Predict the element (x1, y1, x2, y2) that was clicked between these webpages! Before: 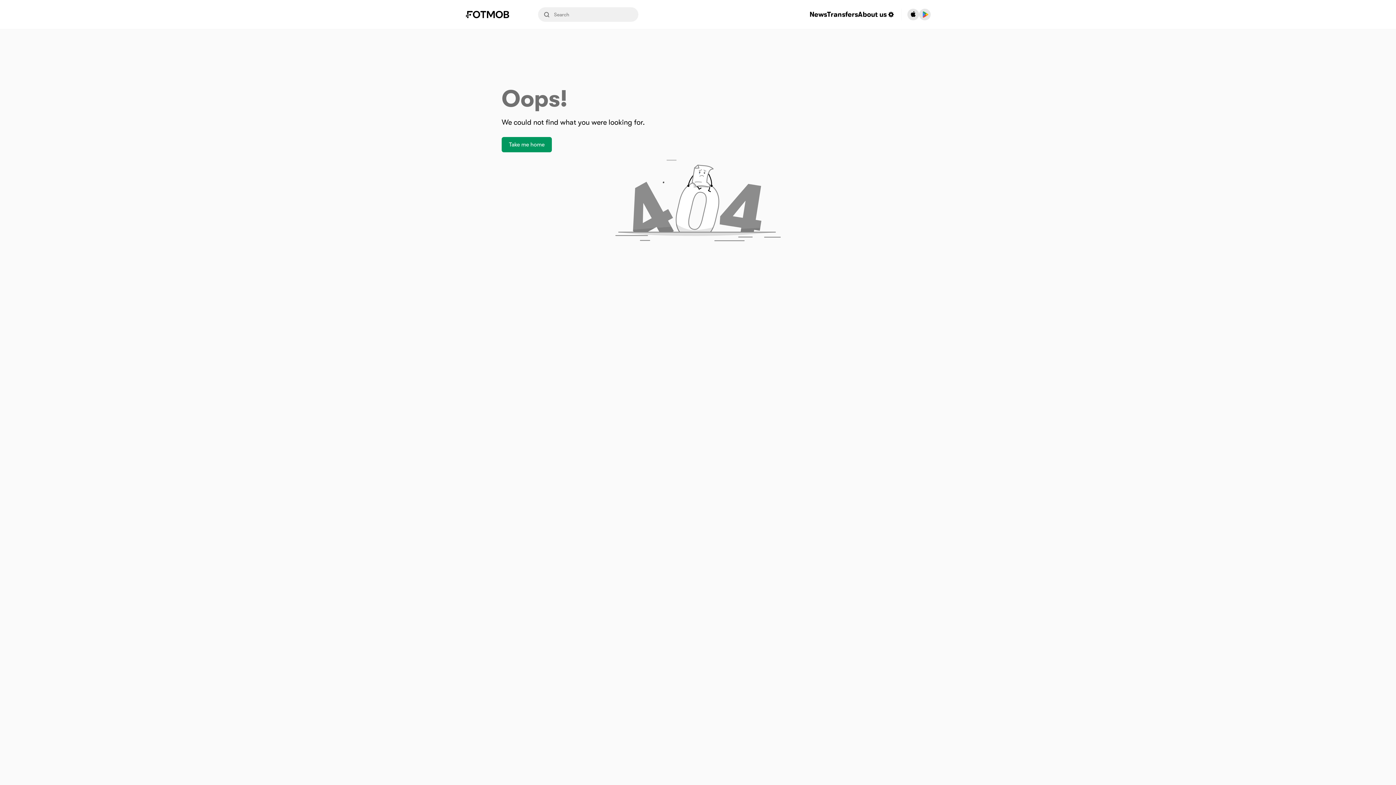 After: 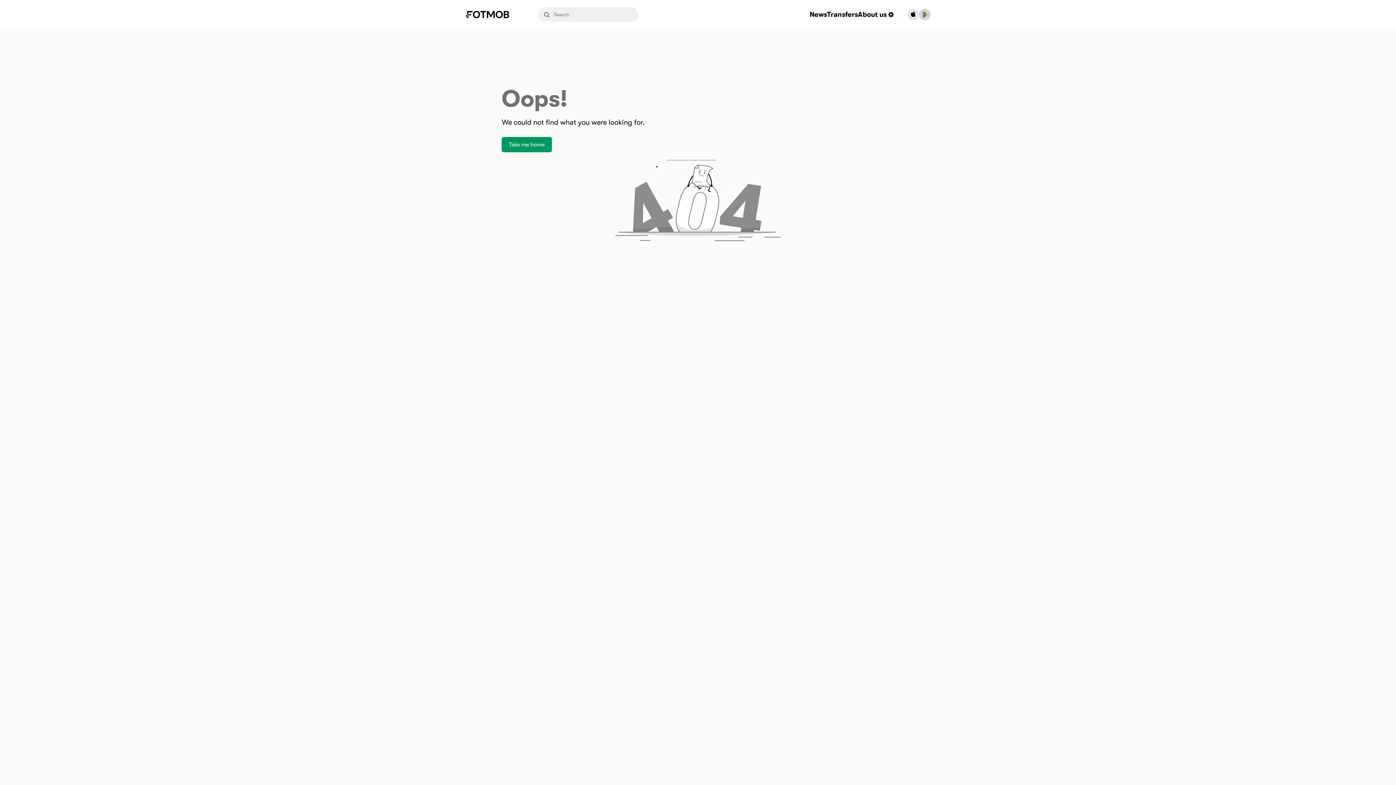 Action: label: Download FotMob from Google App Store bbox: (919, 8, 930, 20)